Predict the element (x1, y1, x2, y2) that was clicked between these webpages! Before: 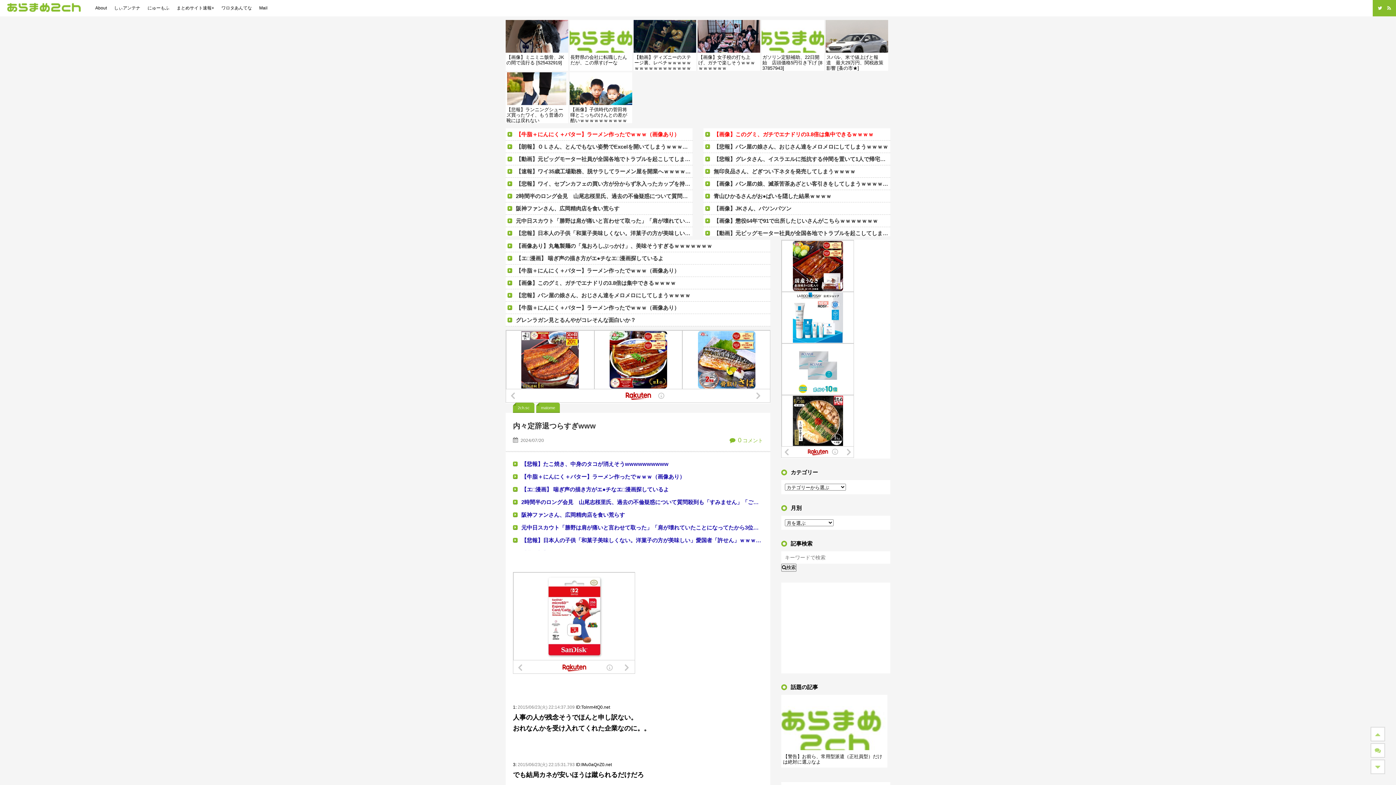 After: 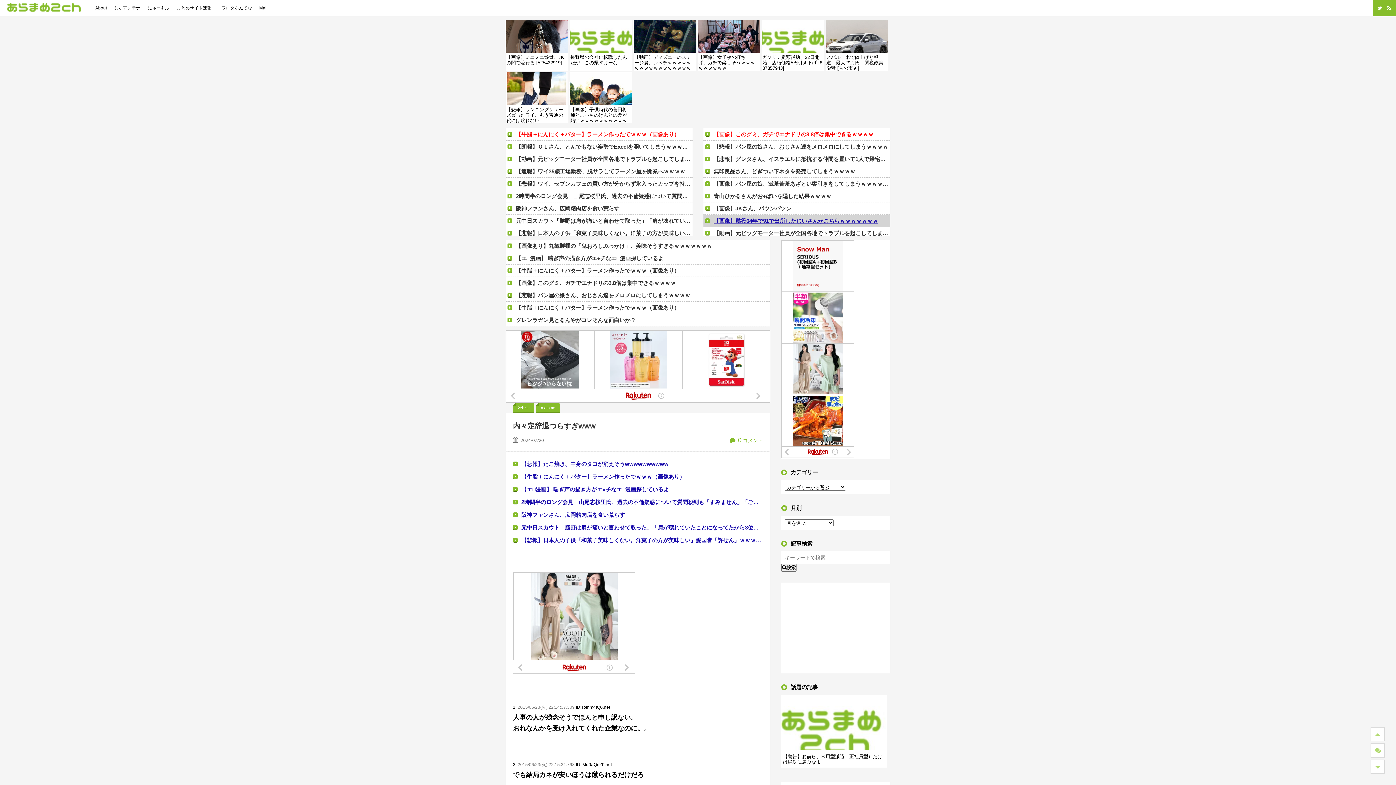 Action: bbox: (703, 214, 890, 226) label: 【画像】懲役64年で91で出所したじいさんがこちらｗｗｗｗｗｗｗ